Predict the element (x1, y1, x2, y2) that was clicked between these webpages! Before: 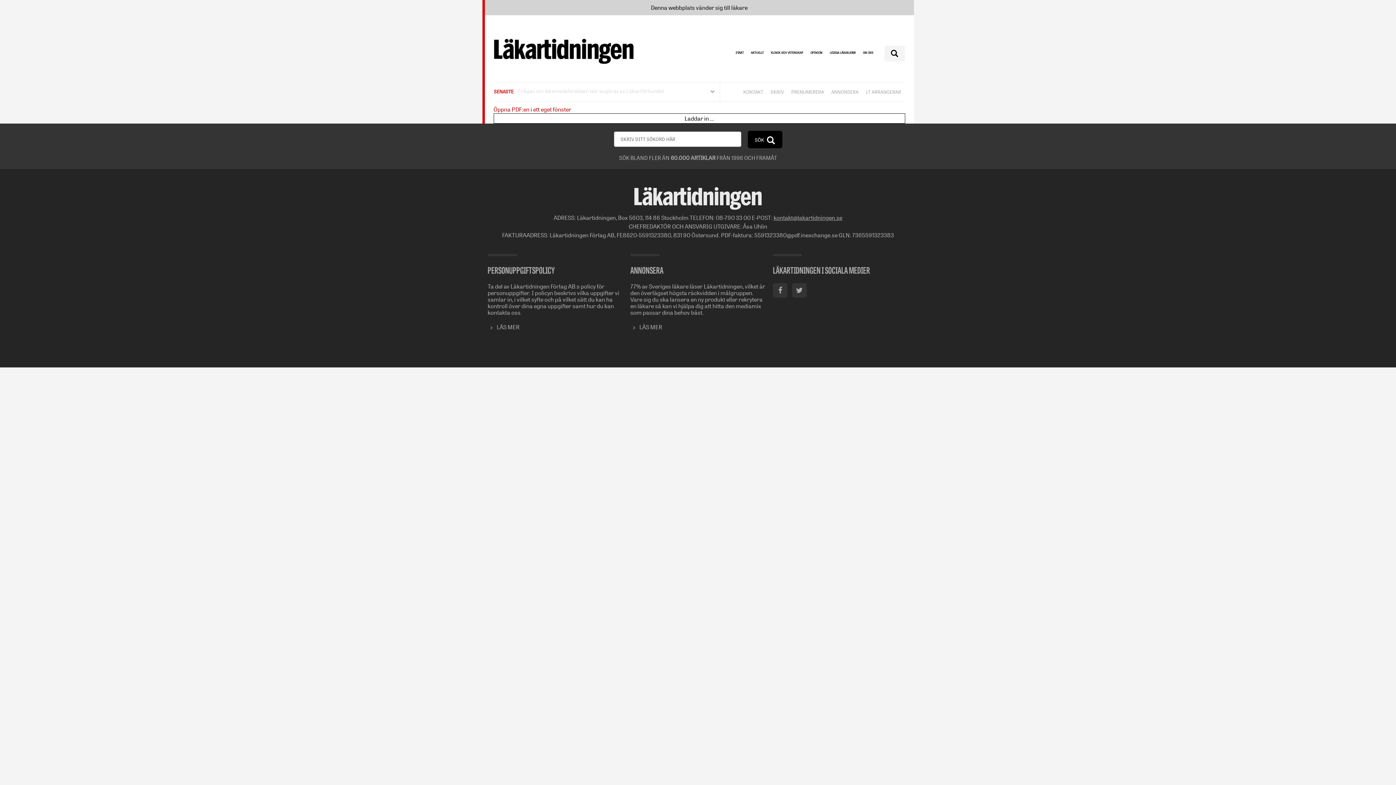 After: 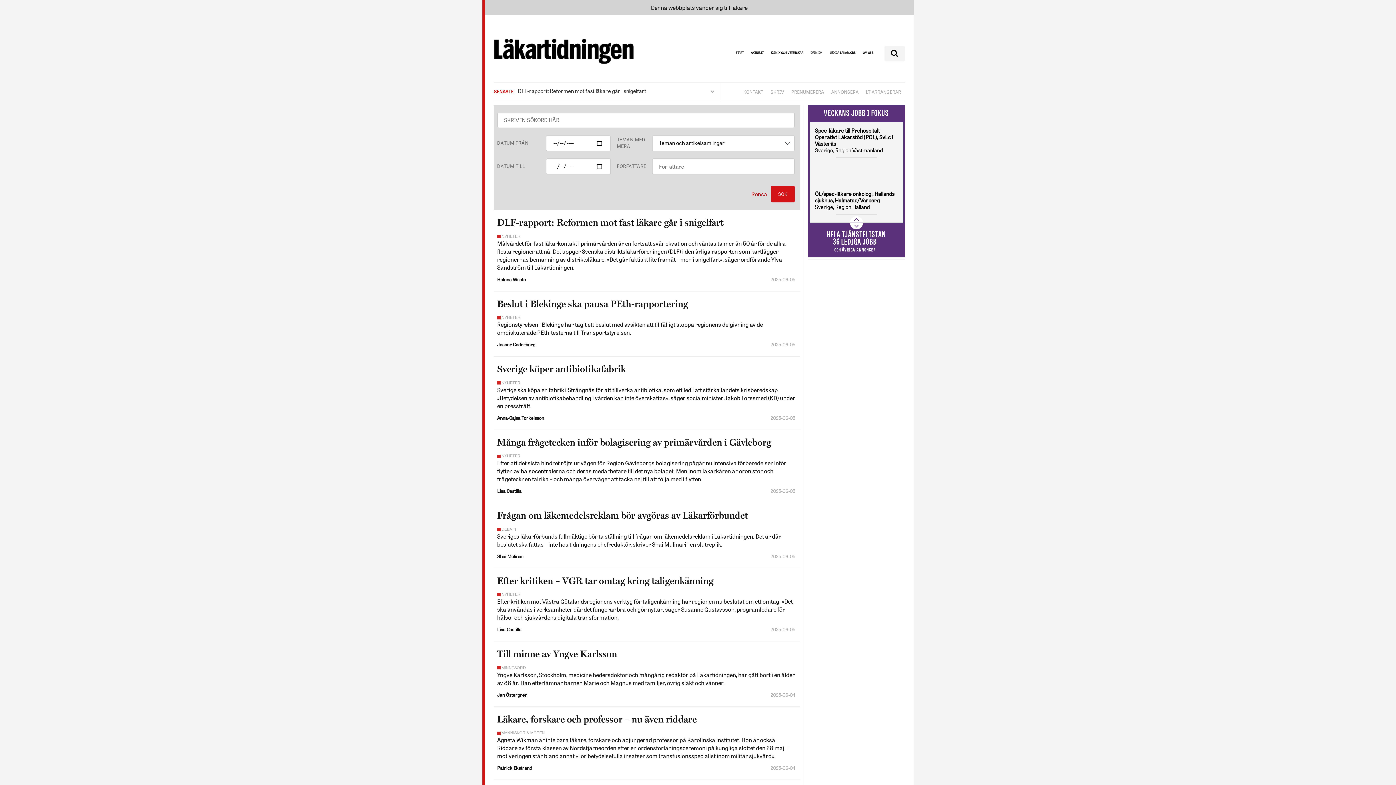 Action: bbox: (747, 130, 782, 148) label: SÖK 